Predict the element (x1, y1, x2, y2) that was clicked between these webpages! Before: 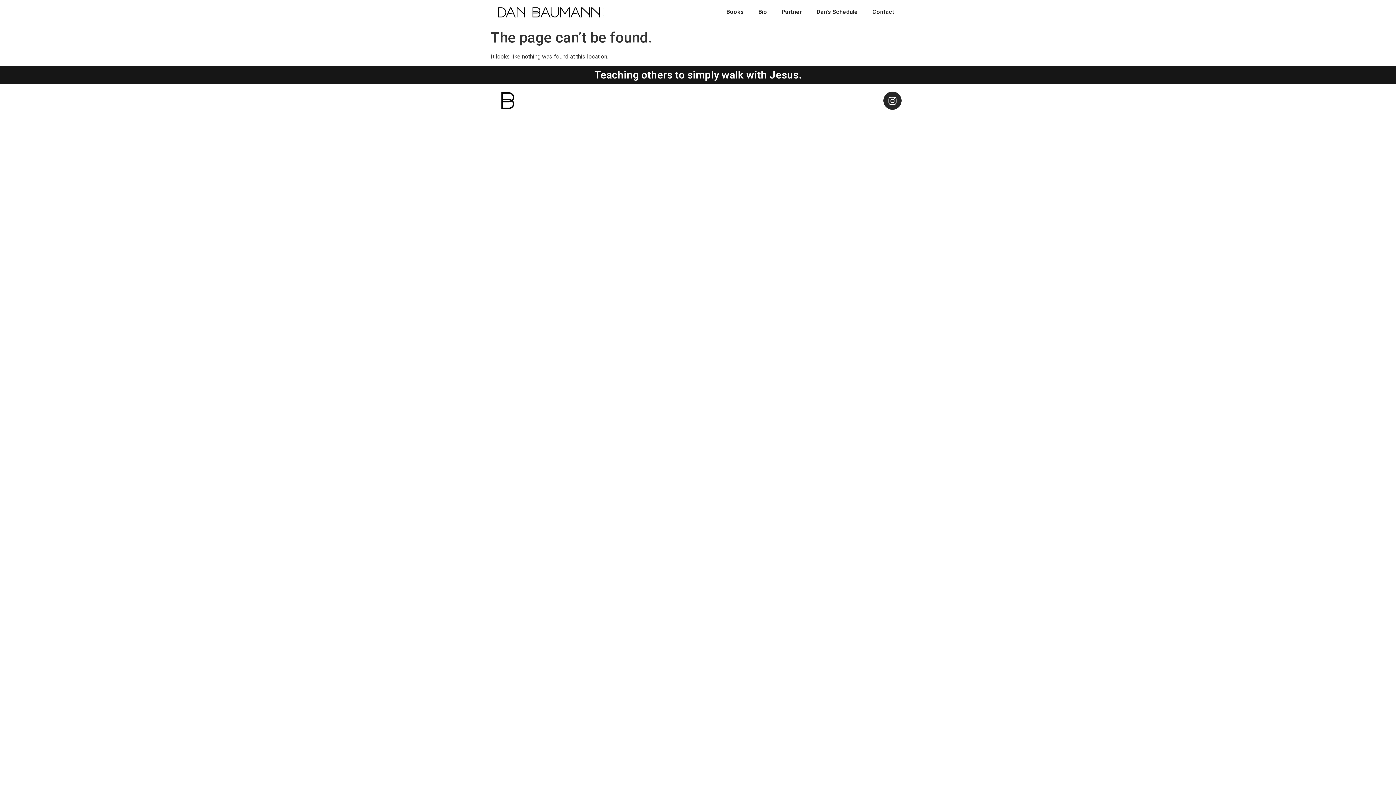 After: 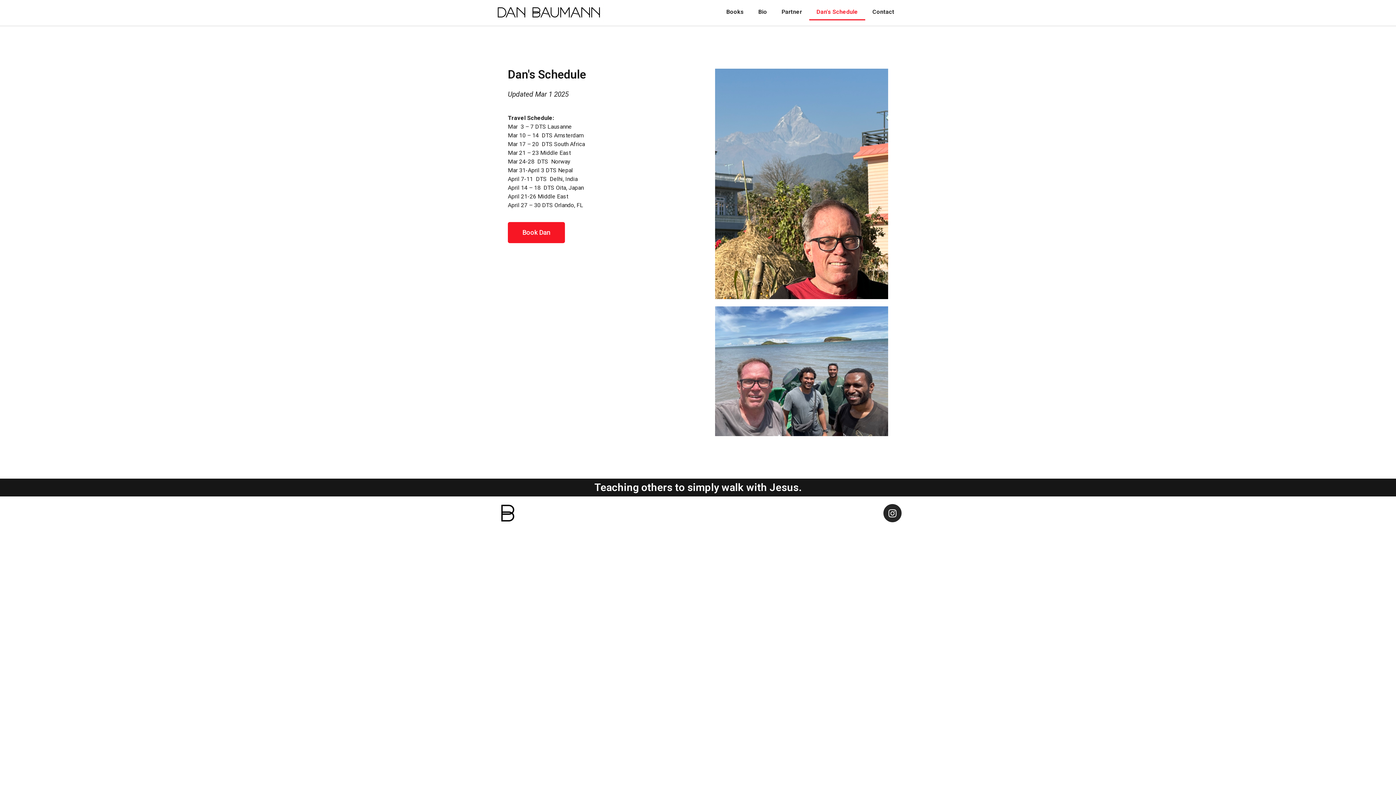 Action: bbox: (809, 3, 865, 20) label: Dan’s Schedule